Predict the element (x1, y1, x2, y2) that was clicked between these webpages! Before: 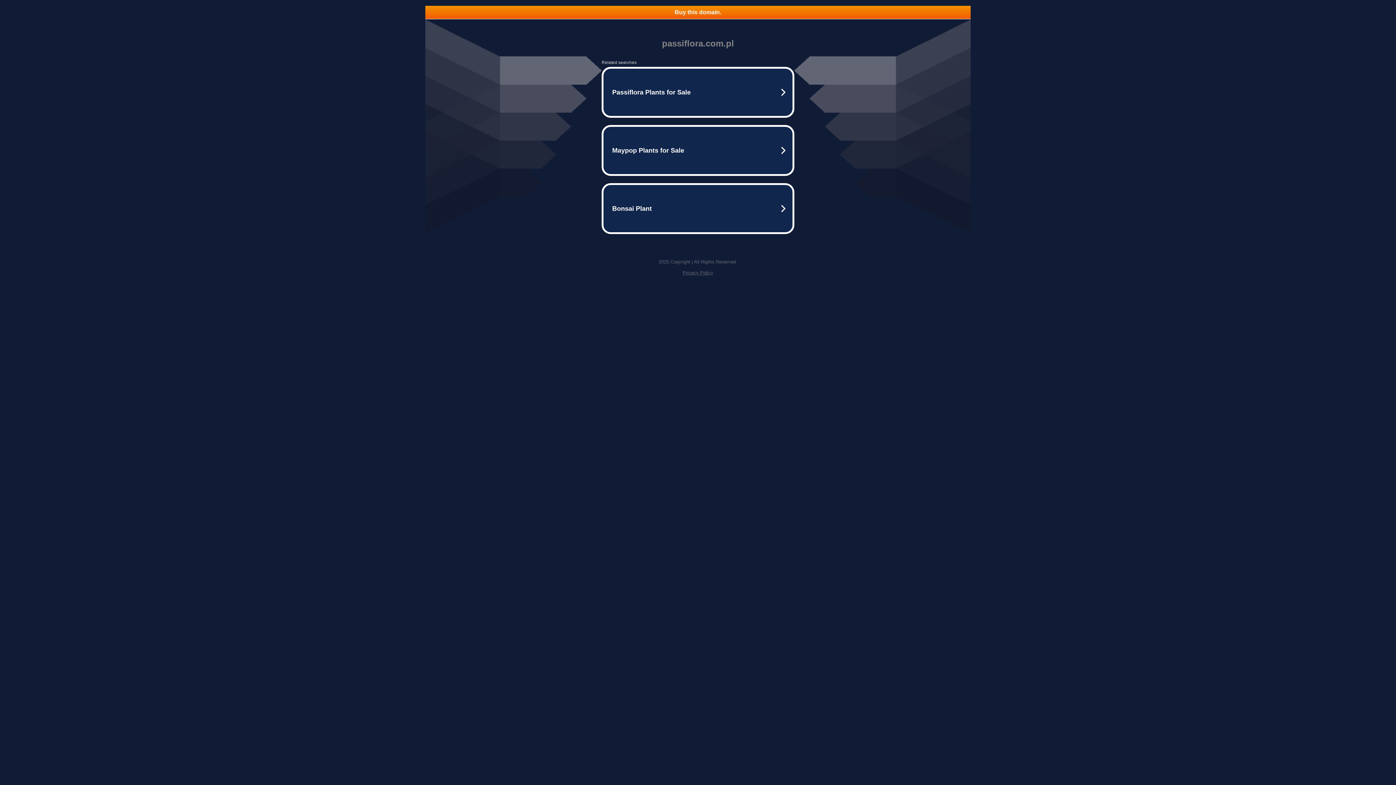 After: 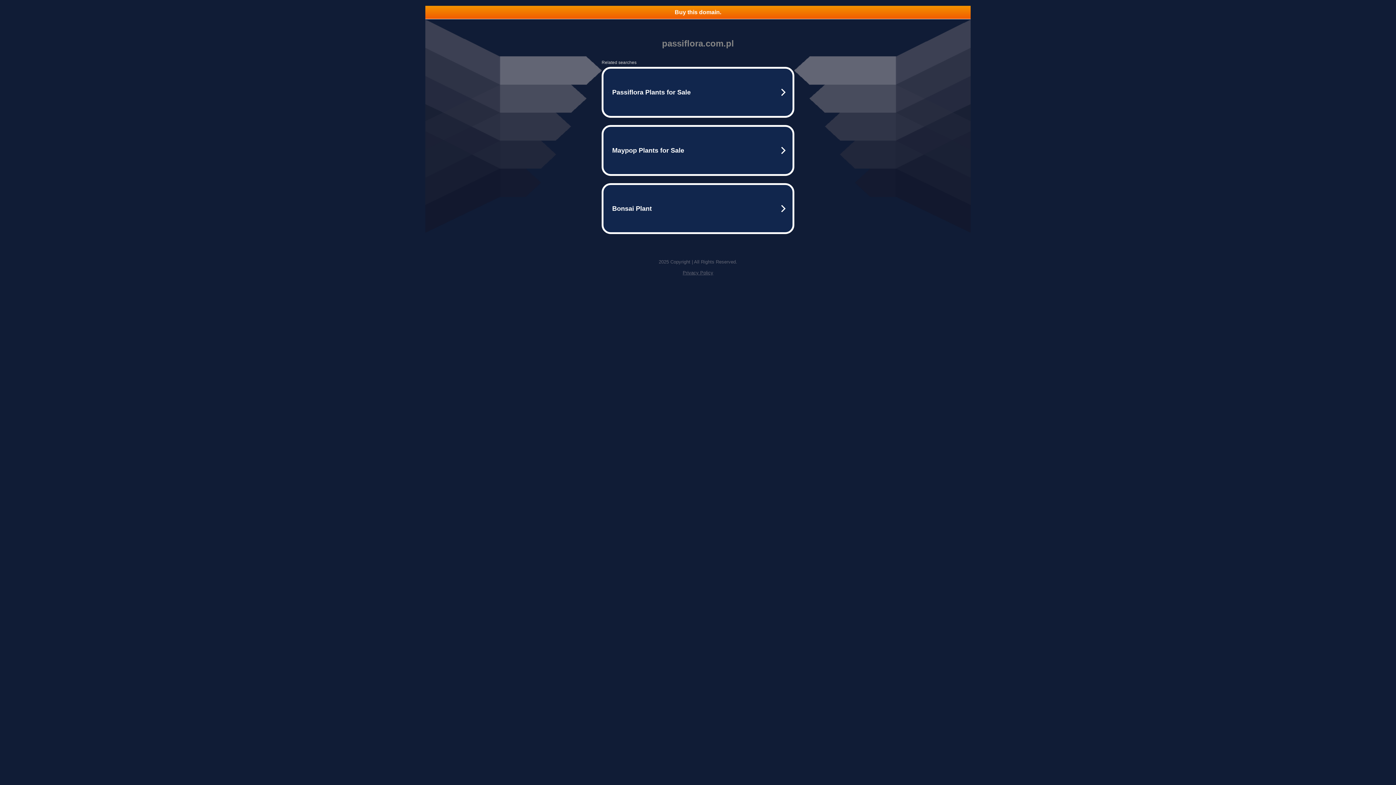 Action: label: Privacy Policy bbox: (682, 270, 713, 275)